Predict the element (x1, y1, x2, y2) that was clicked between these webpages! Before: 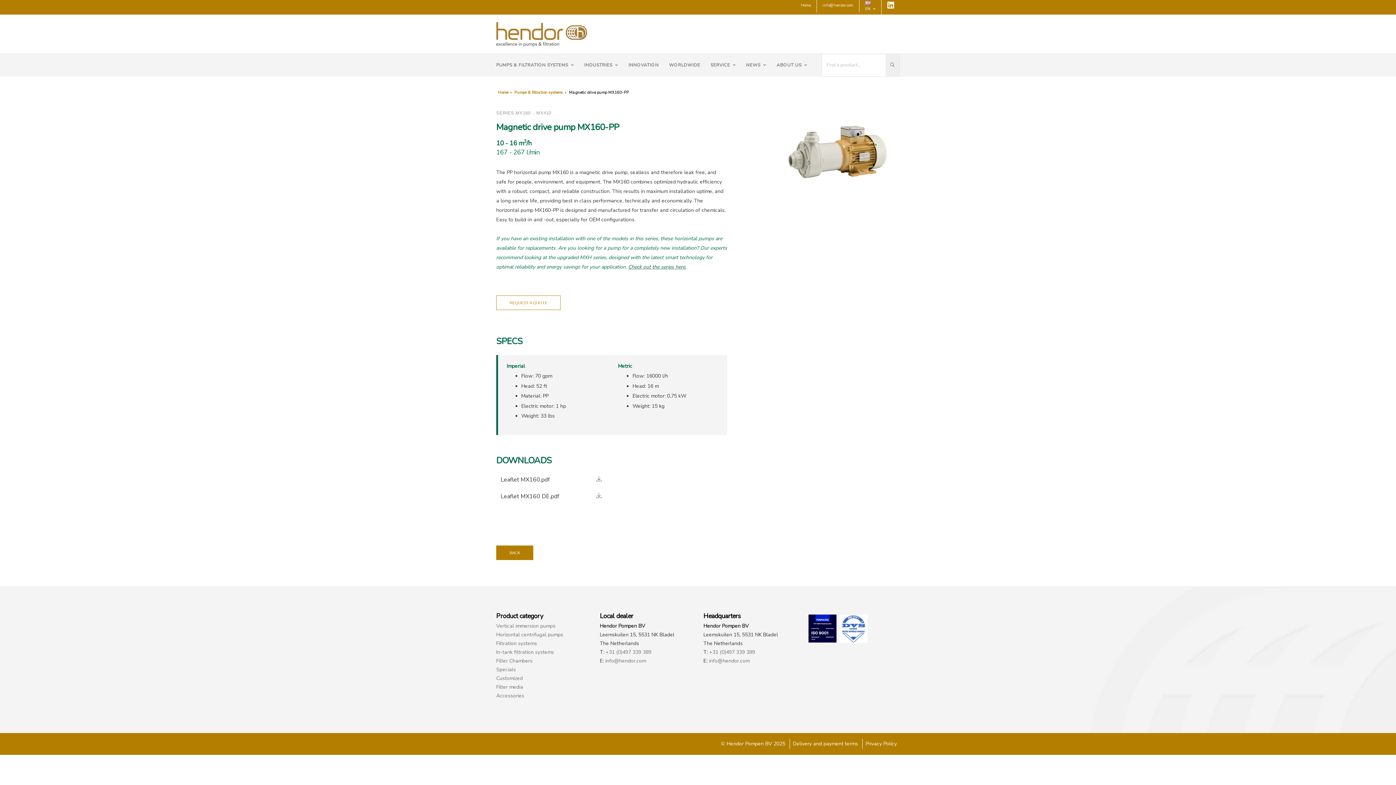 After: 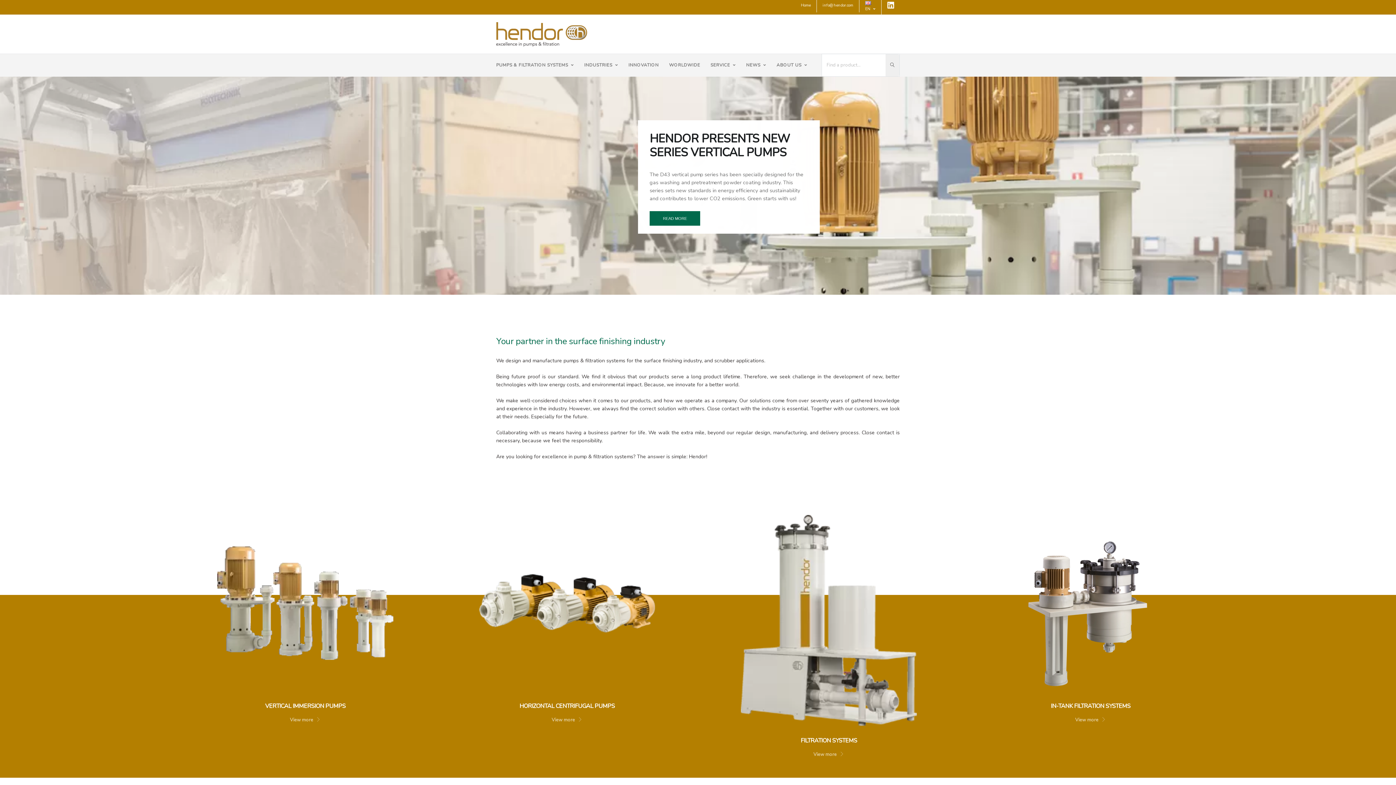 Action: bbox: (496, 16, 587, 52)